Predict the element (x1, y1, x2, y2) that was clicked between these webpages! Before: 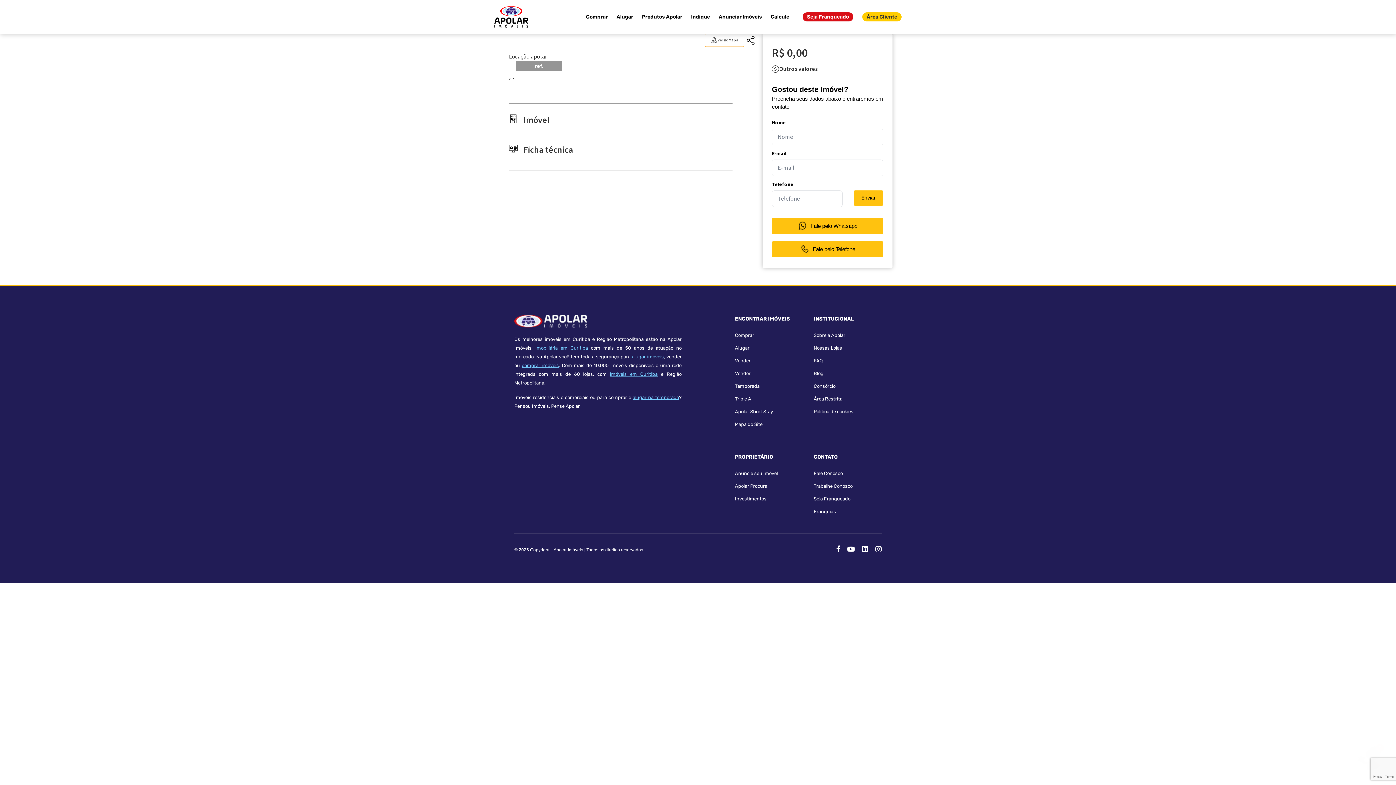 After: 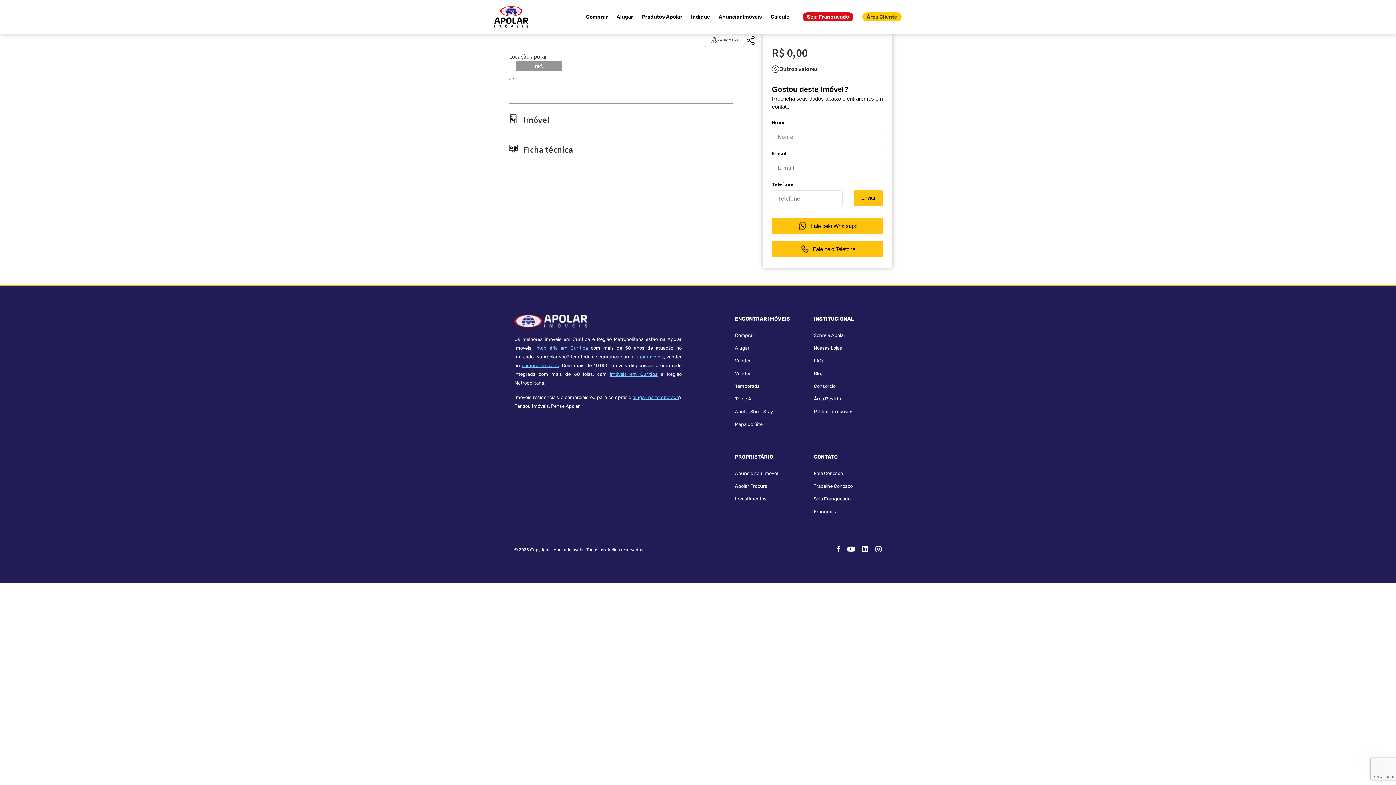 Action: bbox: (862, 546, 868, 552)